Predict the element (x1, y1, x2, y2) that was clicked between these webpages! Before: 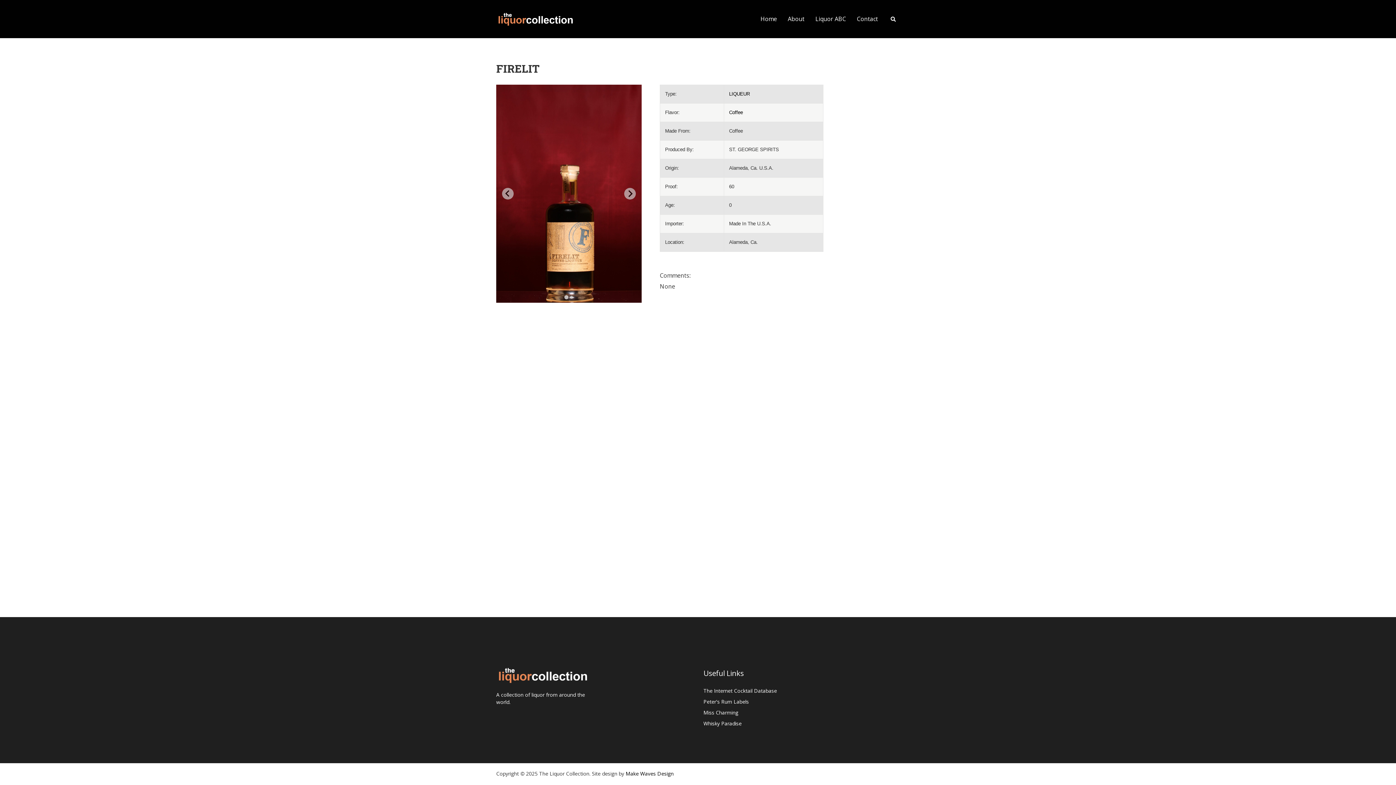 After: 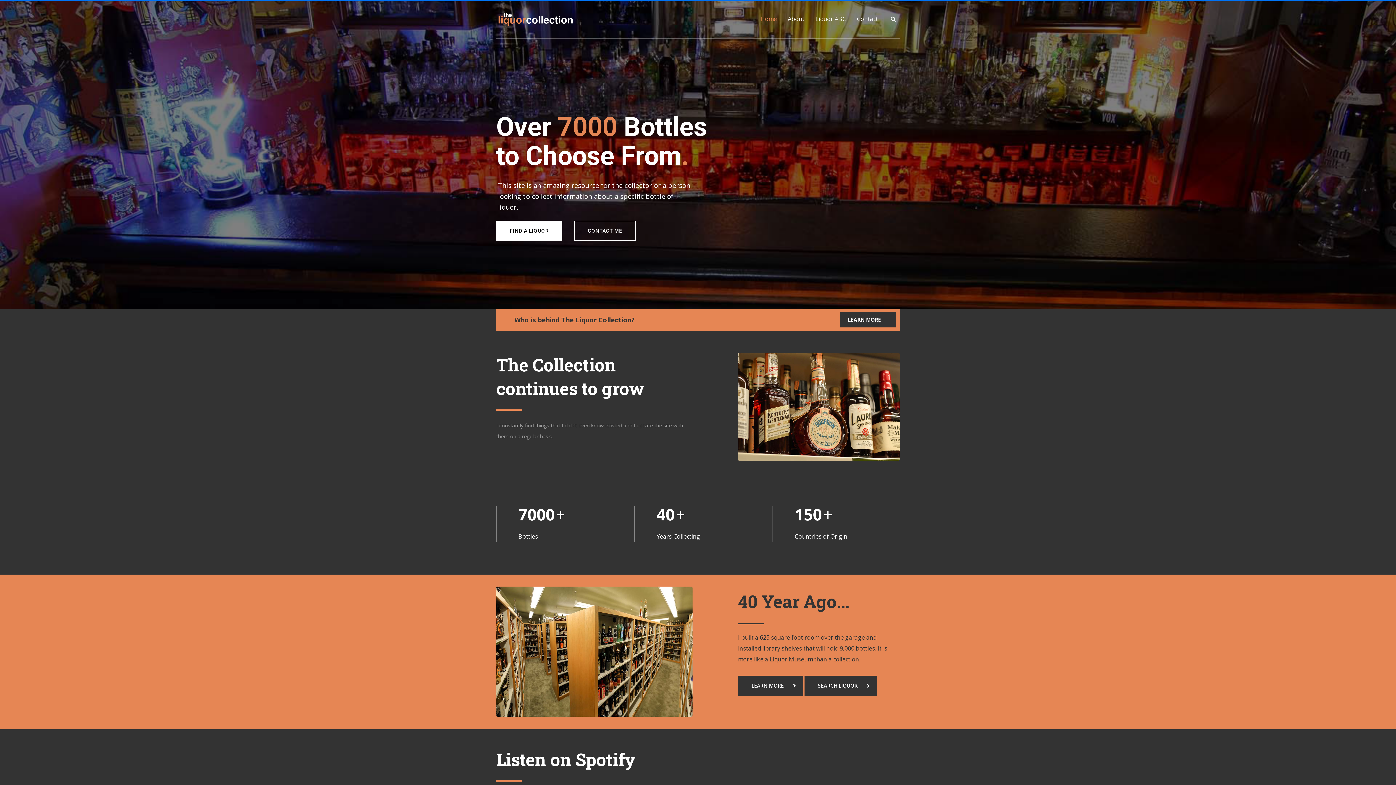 Action: bbox: (755, 0, 782, 38) label: Home